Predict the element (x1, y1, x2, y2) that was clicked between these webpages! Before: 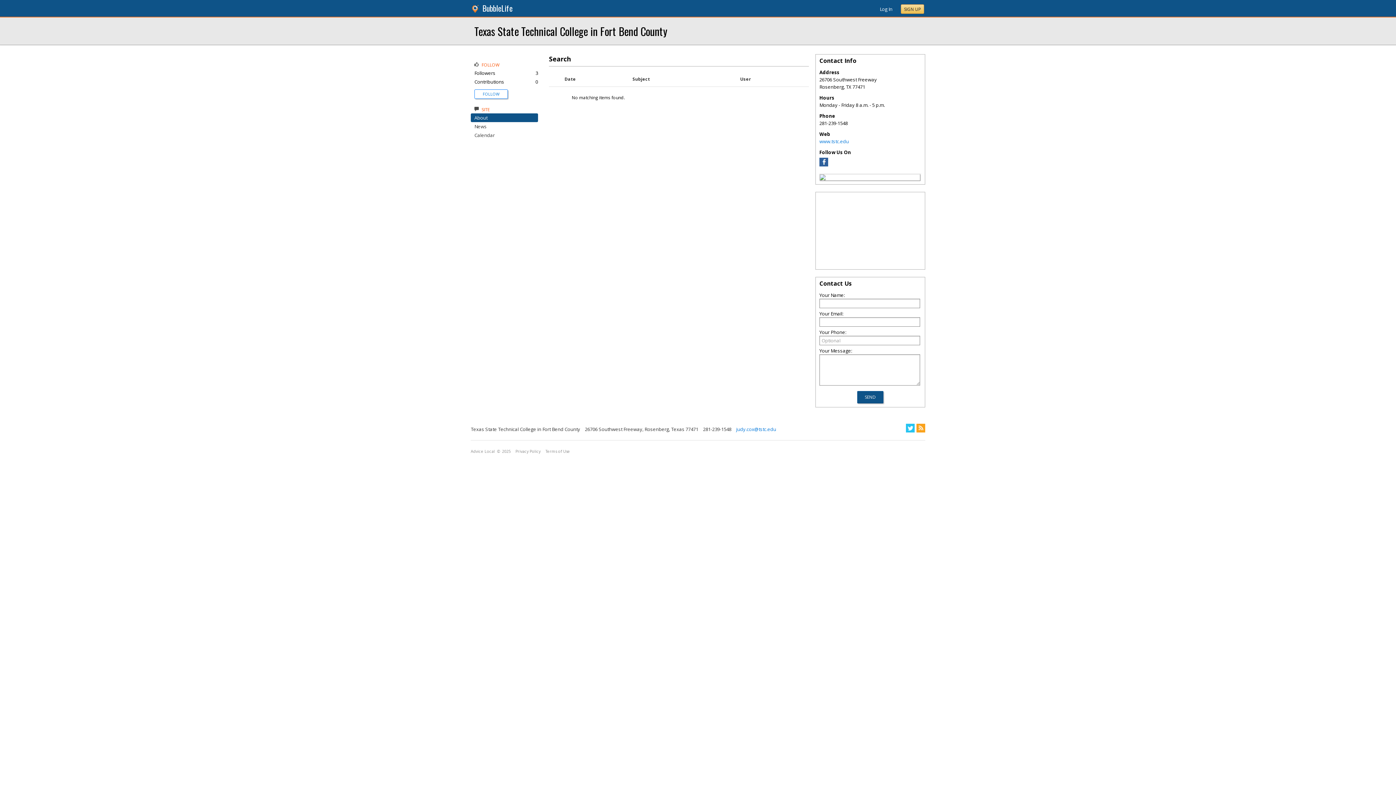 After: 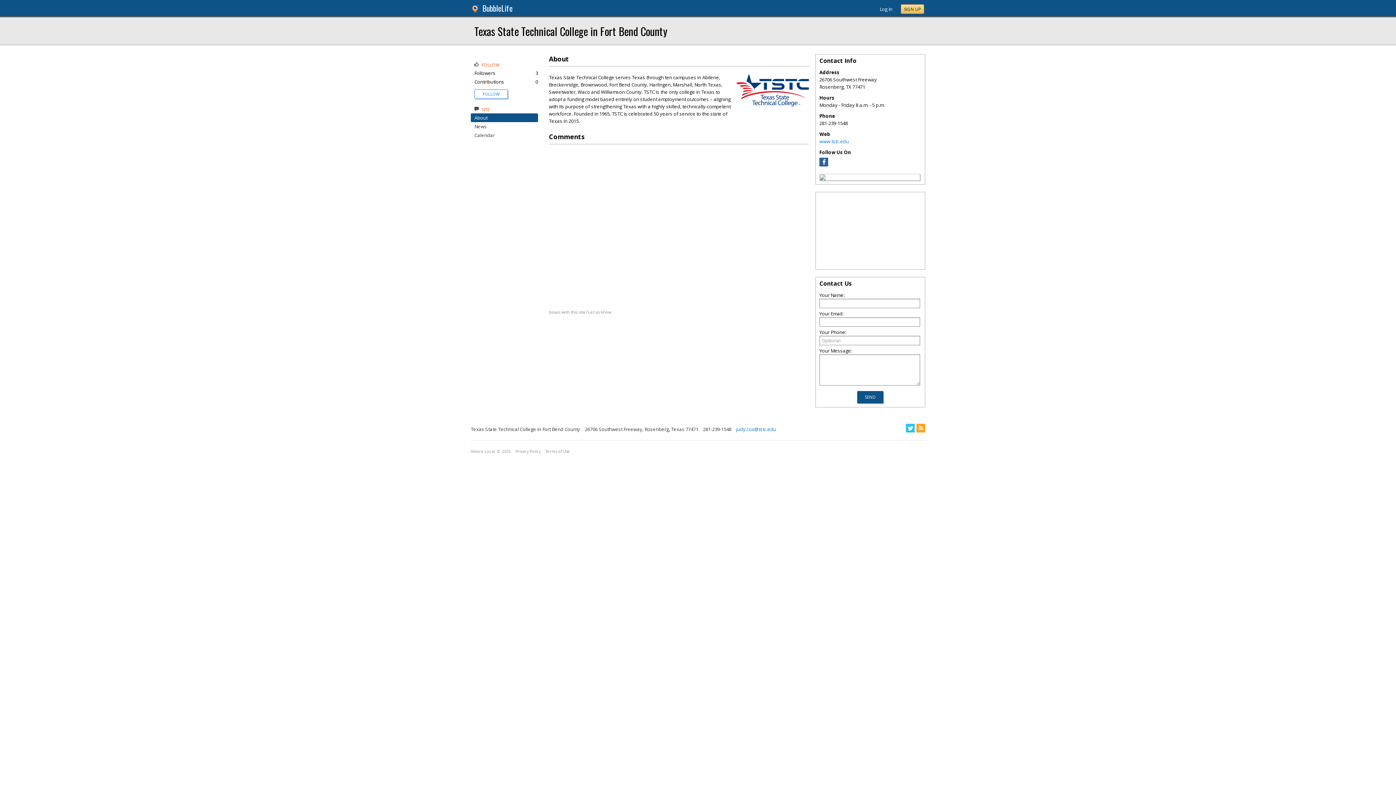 Action: label: Texas State Technical College in Fort Bend County bbox: (470, 20, 670, 41)